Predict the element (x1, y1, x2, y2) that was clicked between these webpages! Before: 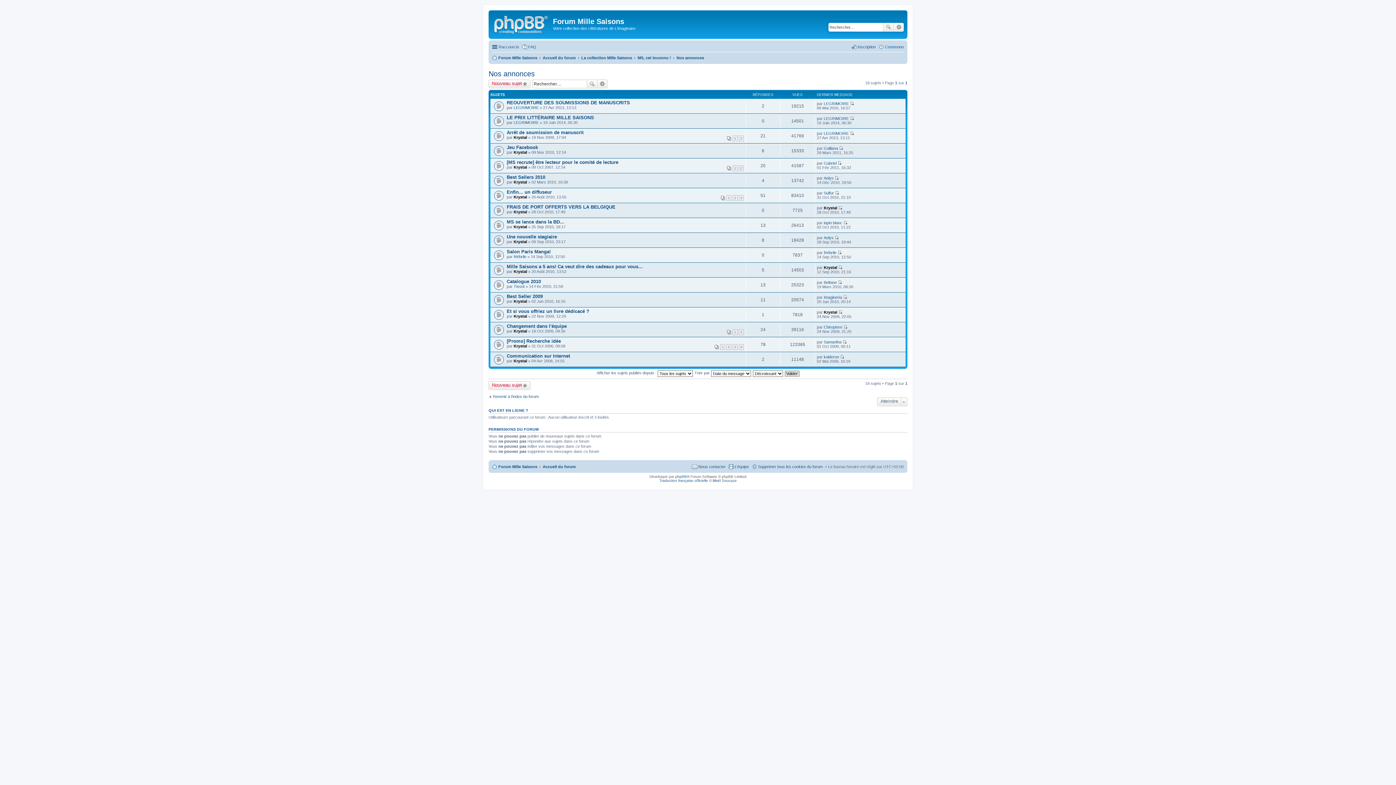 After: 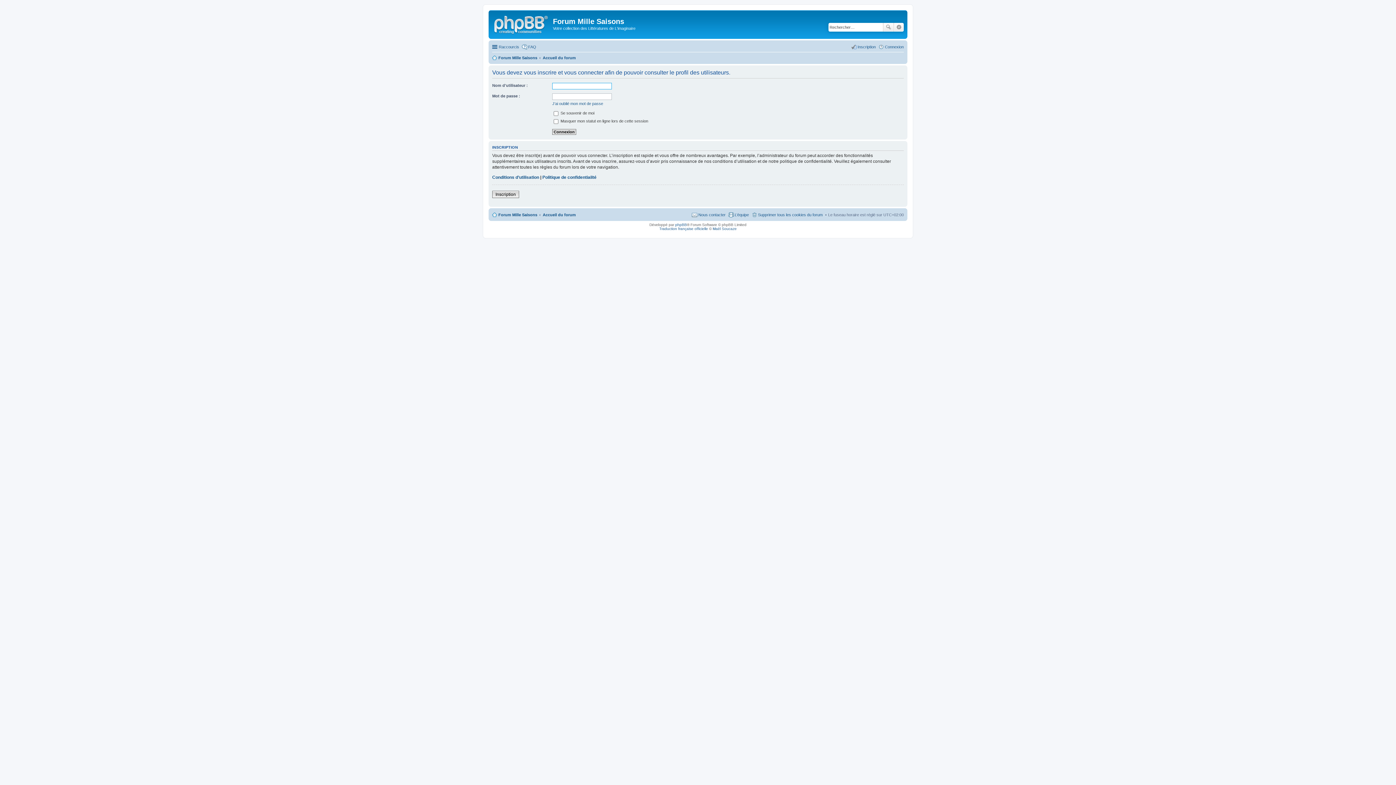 Action: bbox: (513, 135, 527, 139) label: Krystal